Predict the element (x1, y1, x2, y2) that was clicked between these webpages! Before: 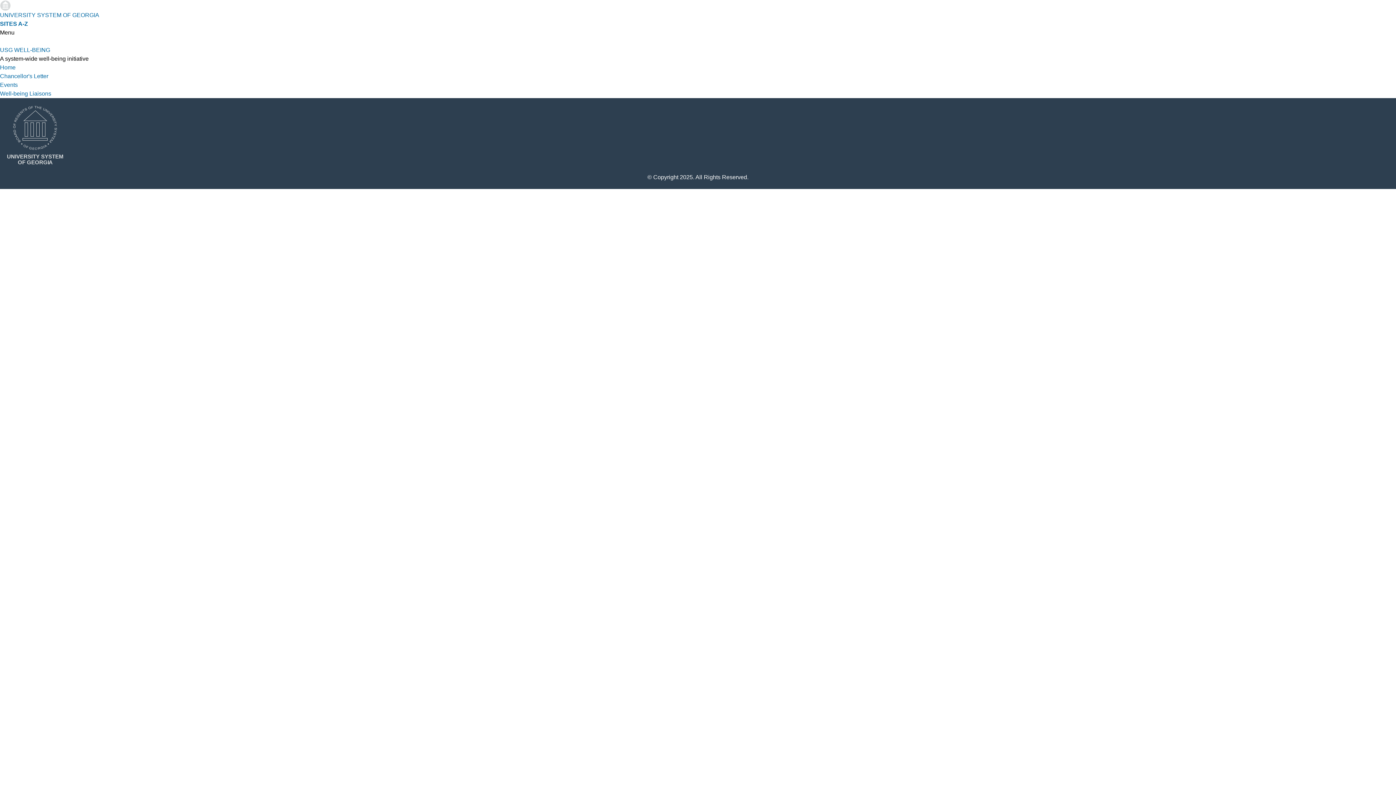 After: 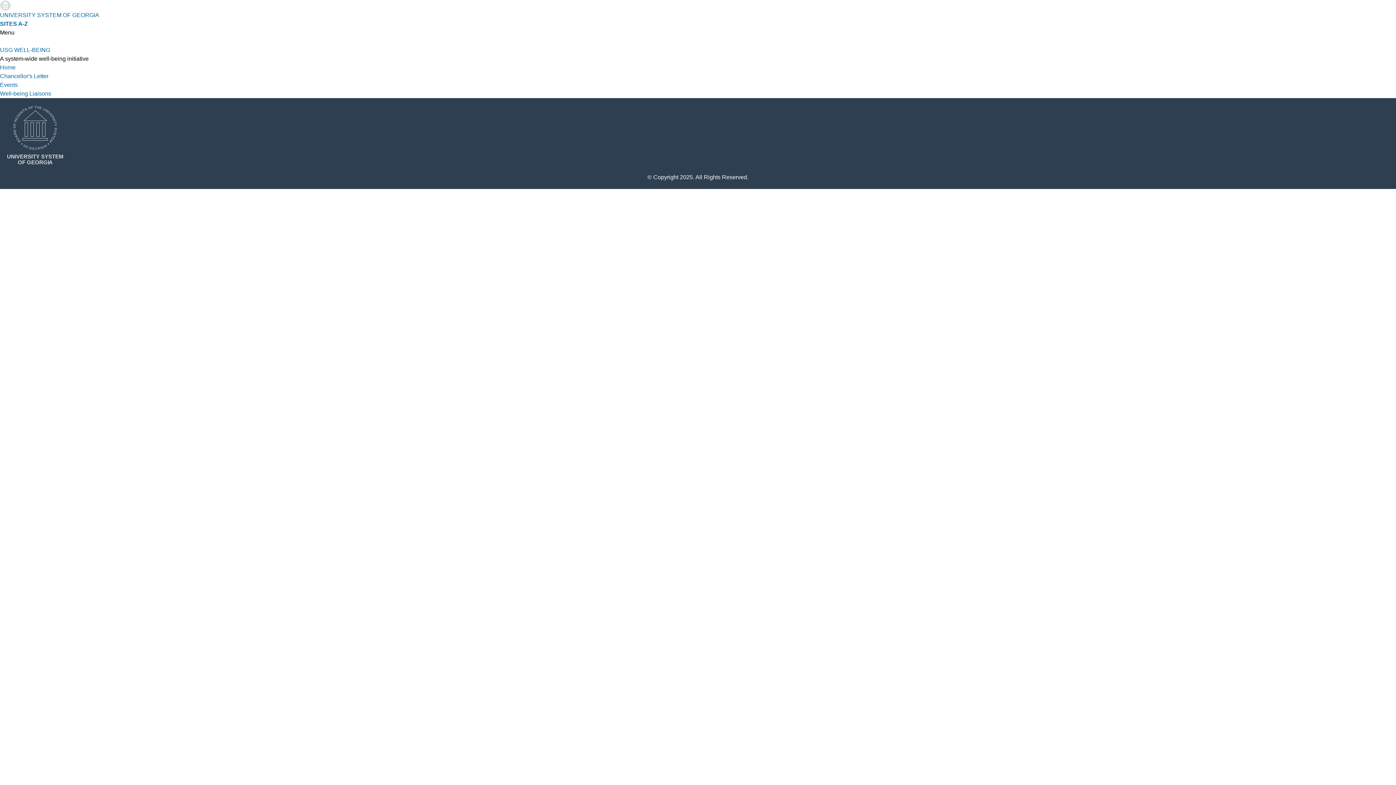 Action: bbox: (0, 20, 28, 26) label: SITES A-Z